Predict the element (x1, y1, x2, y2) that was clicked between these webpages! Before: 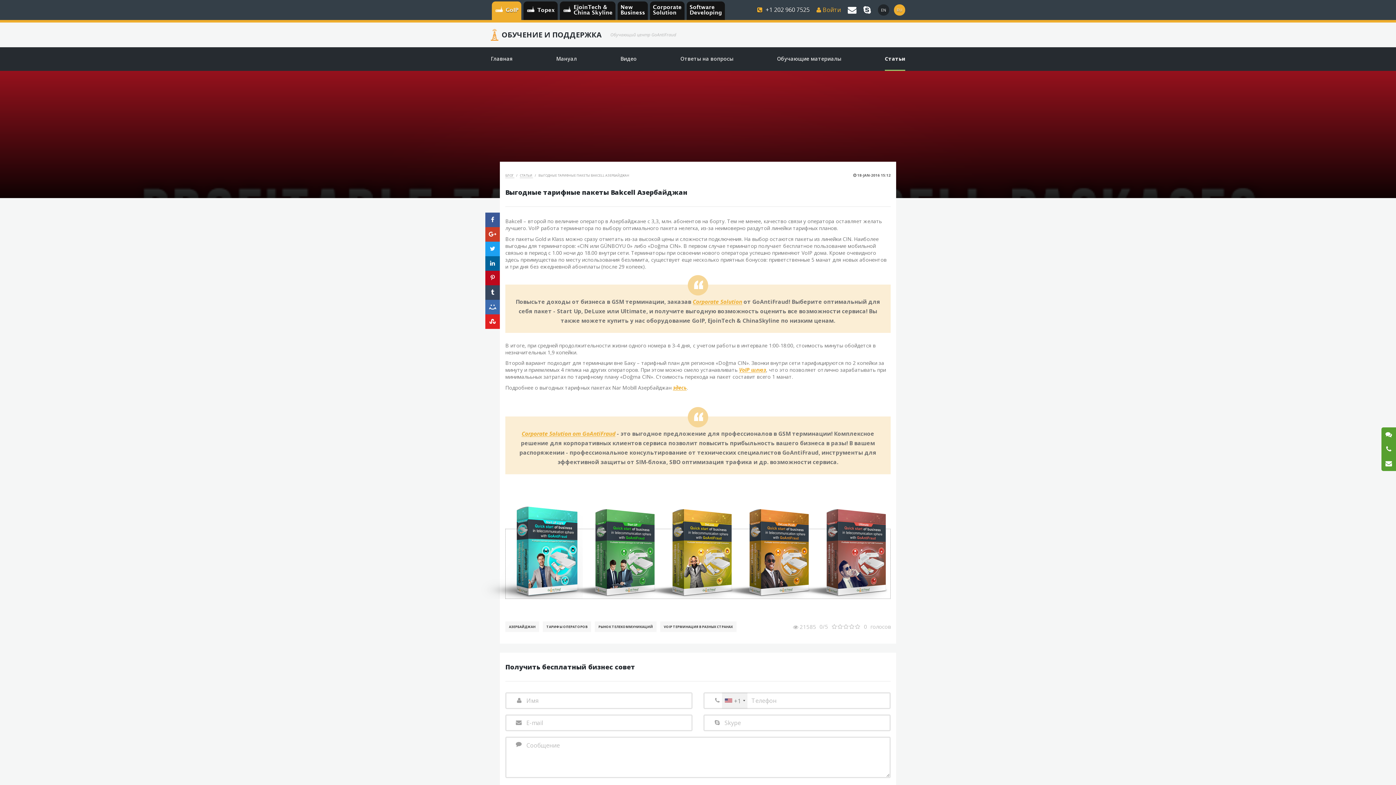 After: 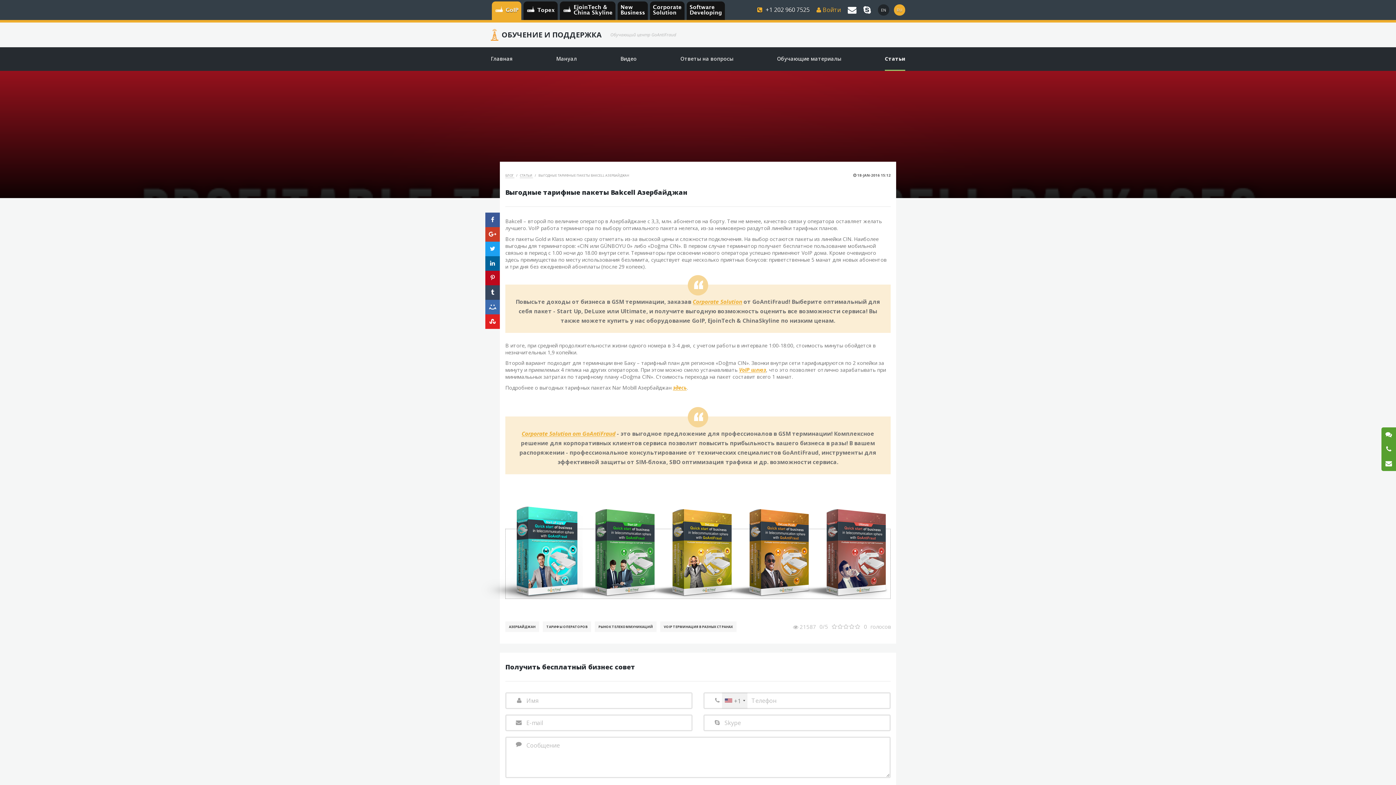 Action: bbox: (894, 4, 905, 15) label: RU